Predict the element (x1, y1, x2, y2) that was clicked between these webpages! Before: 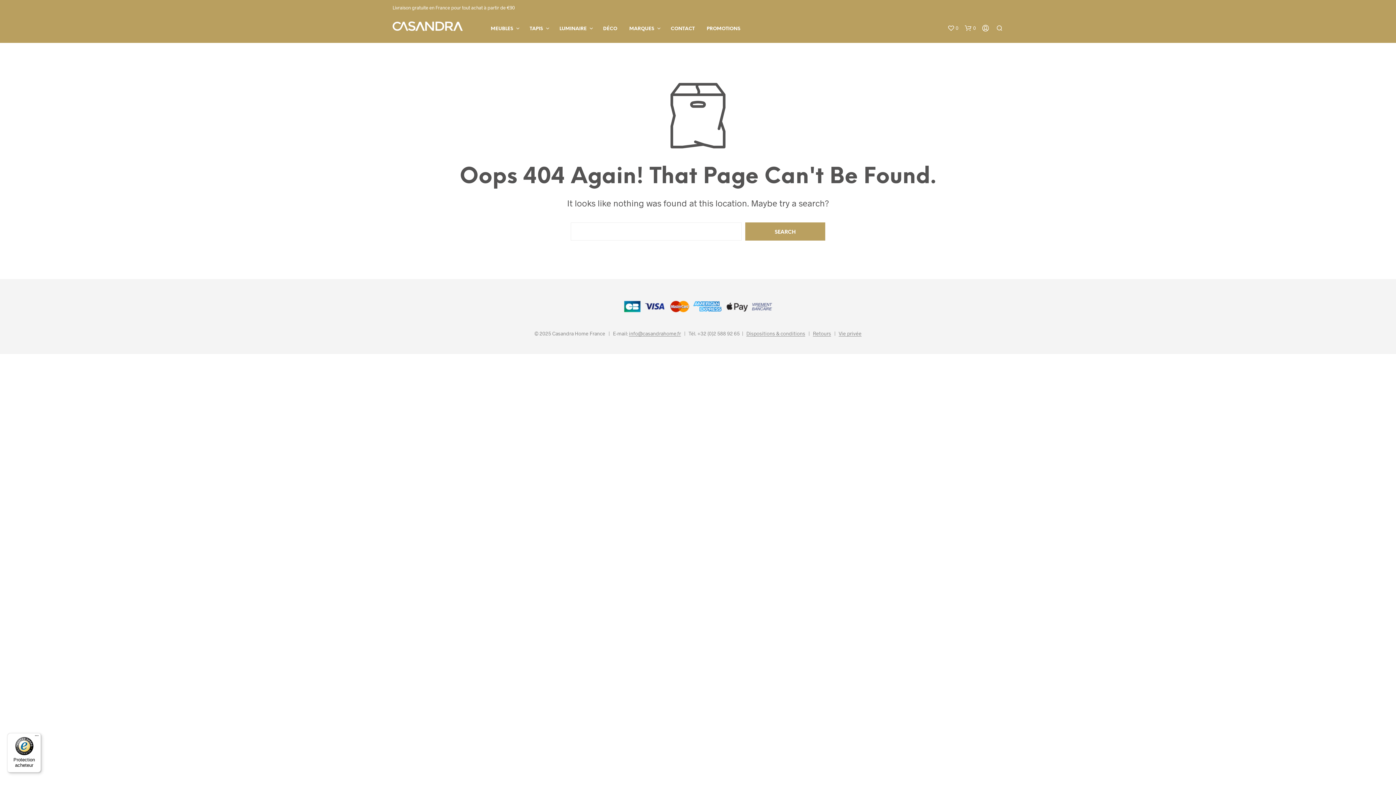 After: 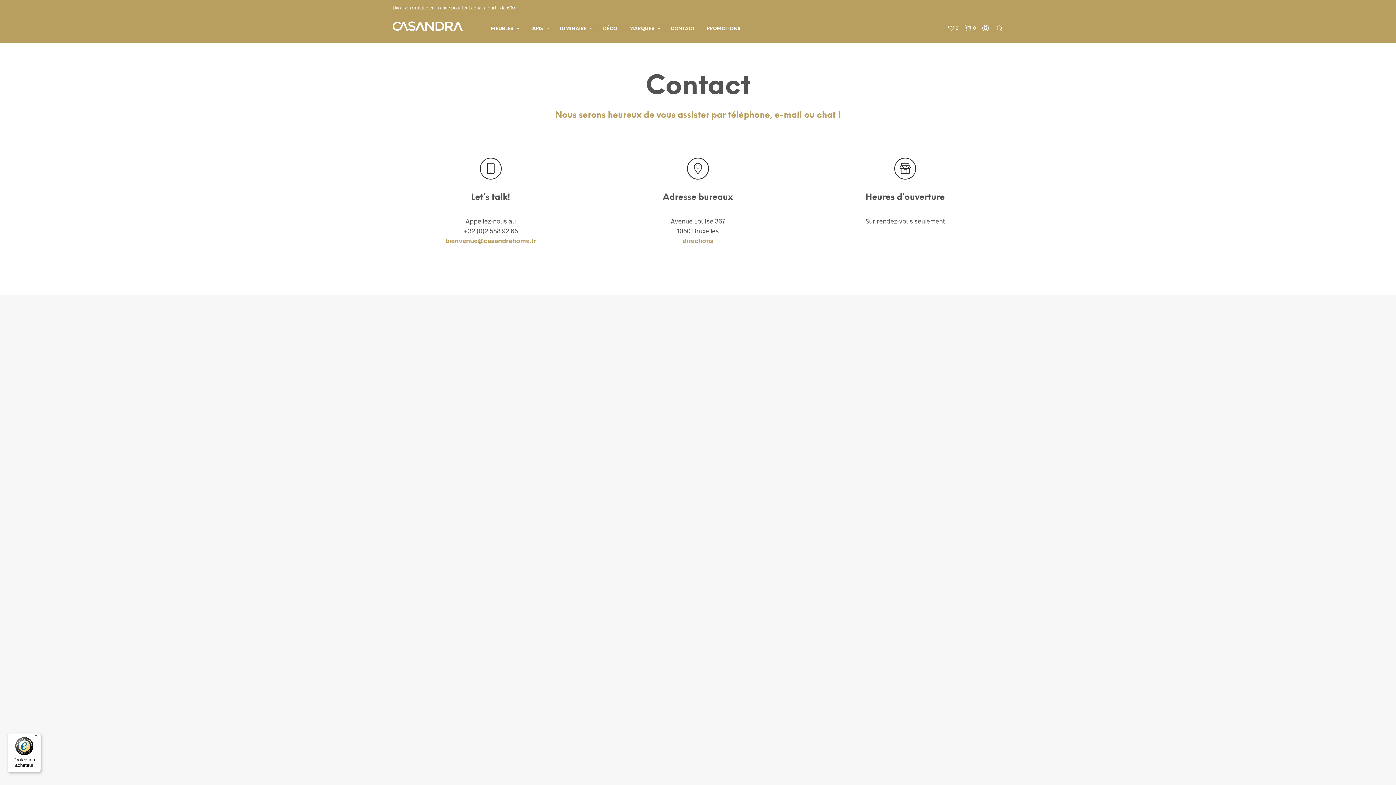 Action: label: CONTACT bbox: (665, 25, 700, 32)